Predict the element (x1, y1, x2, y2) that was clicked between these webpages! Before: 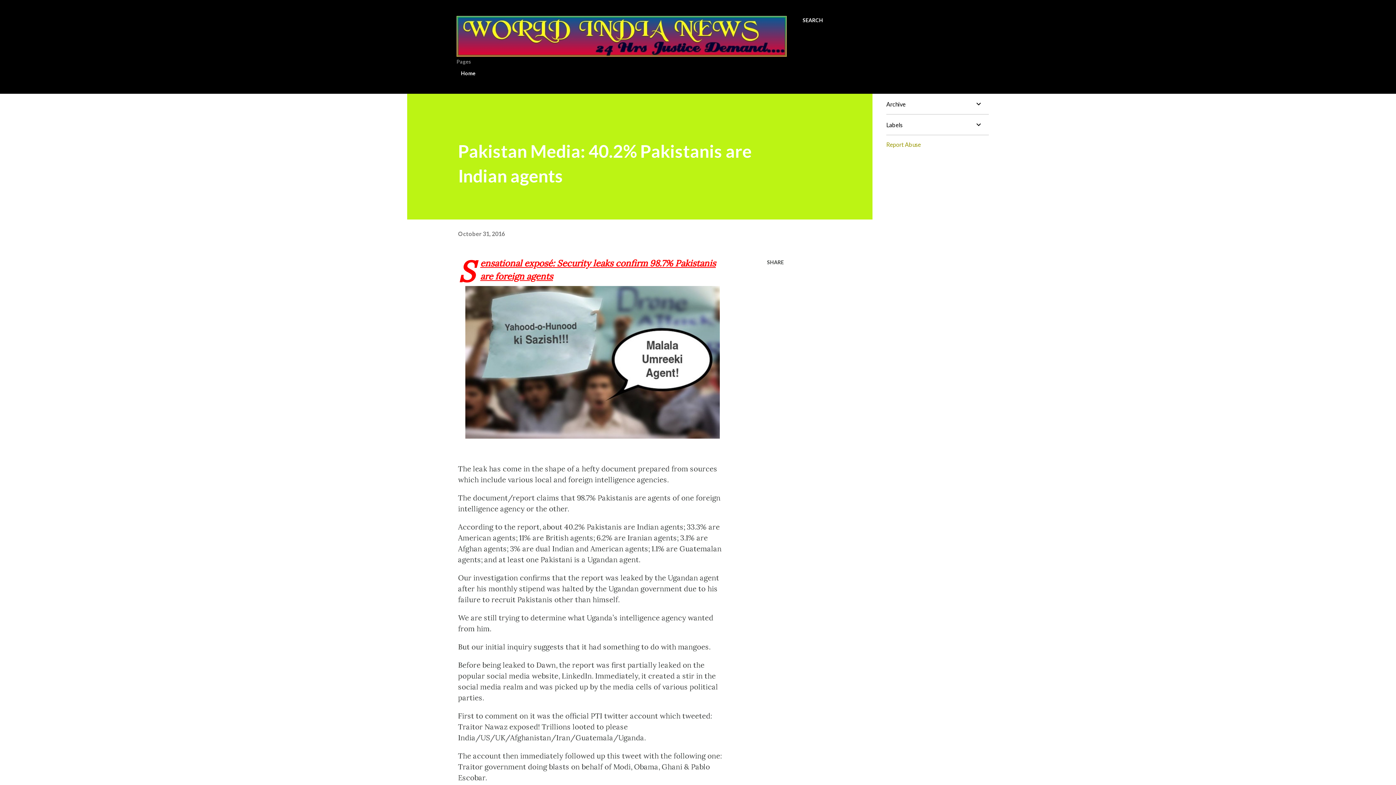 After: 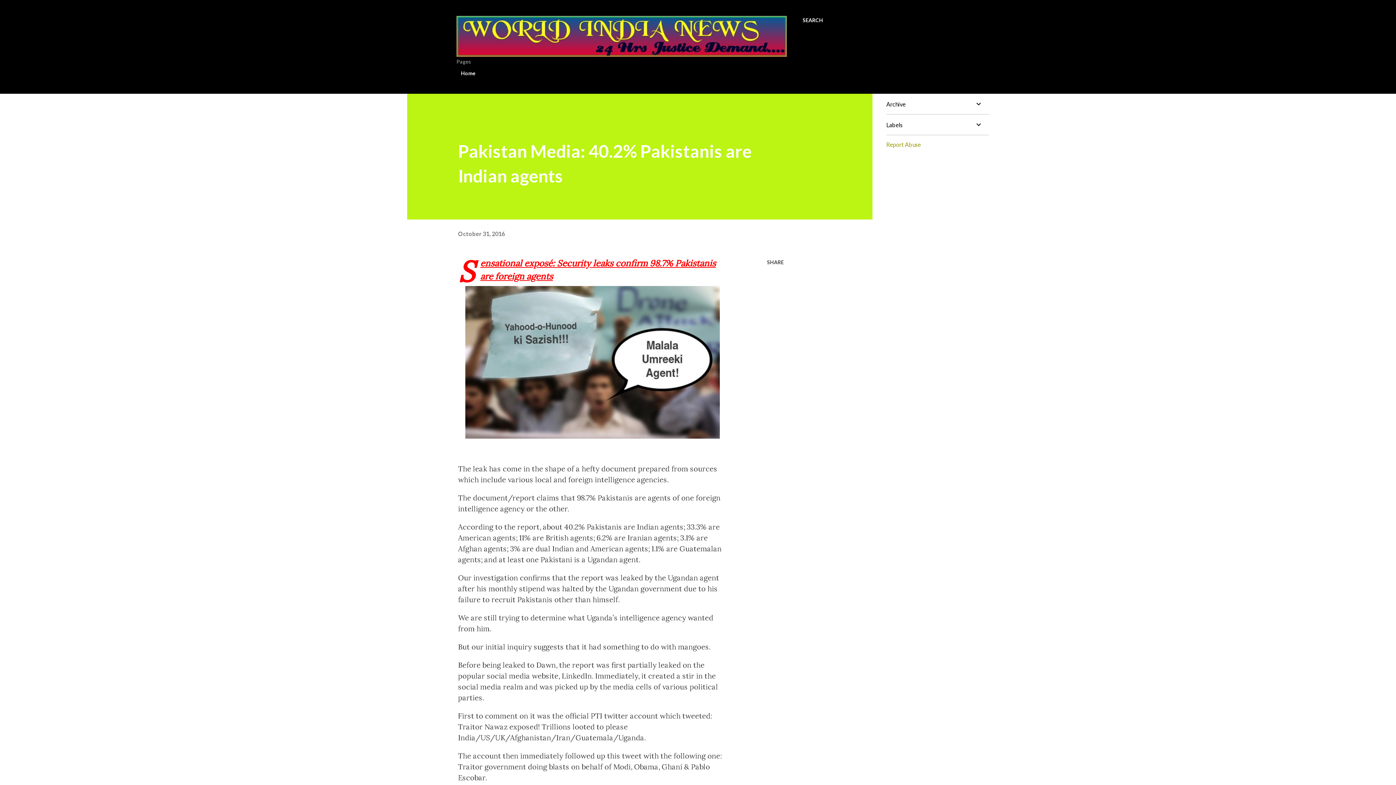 Action: bbox: (886, 141, 921, 148) label: Report Abuse